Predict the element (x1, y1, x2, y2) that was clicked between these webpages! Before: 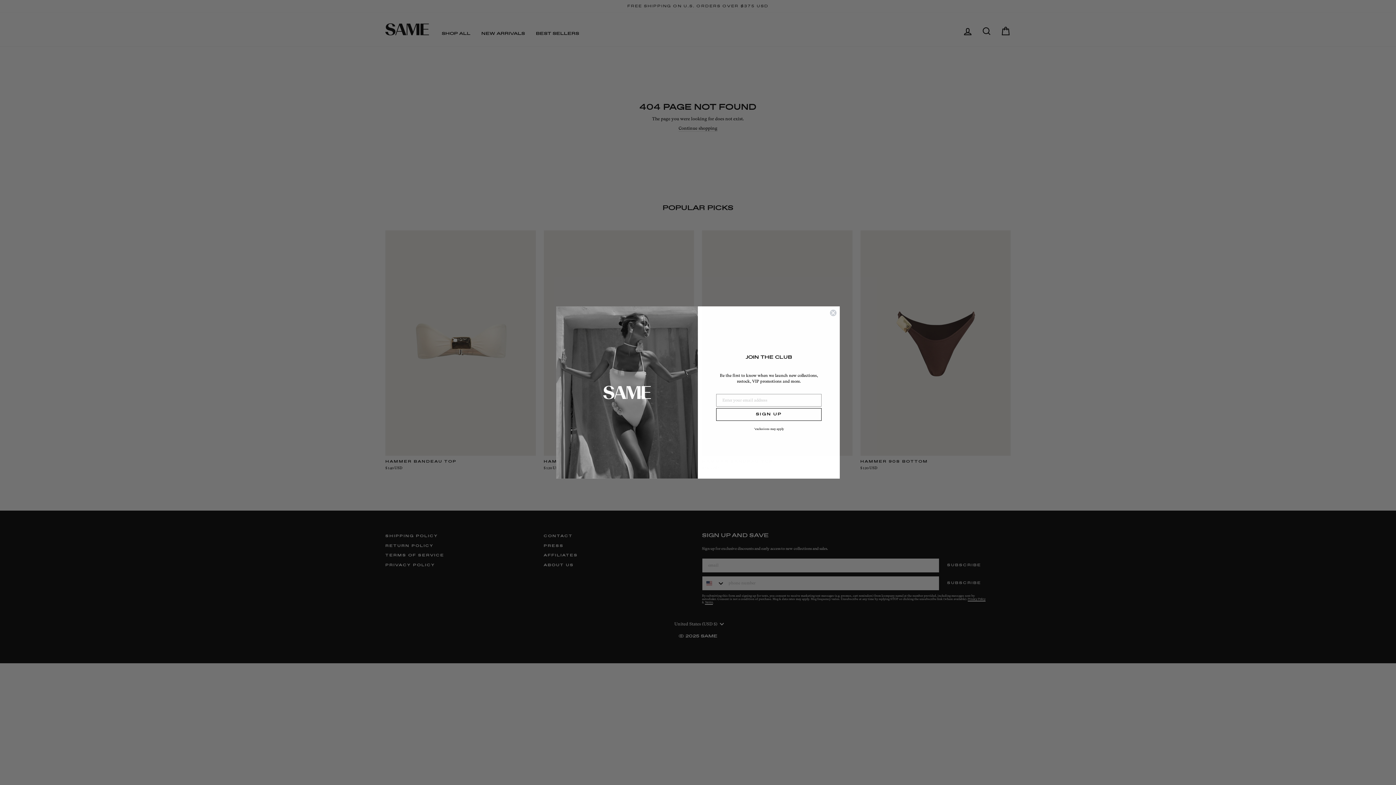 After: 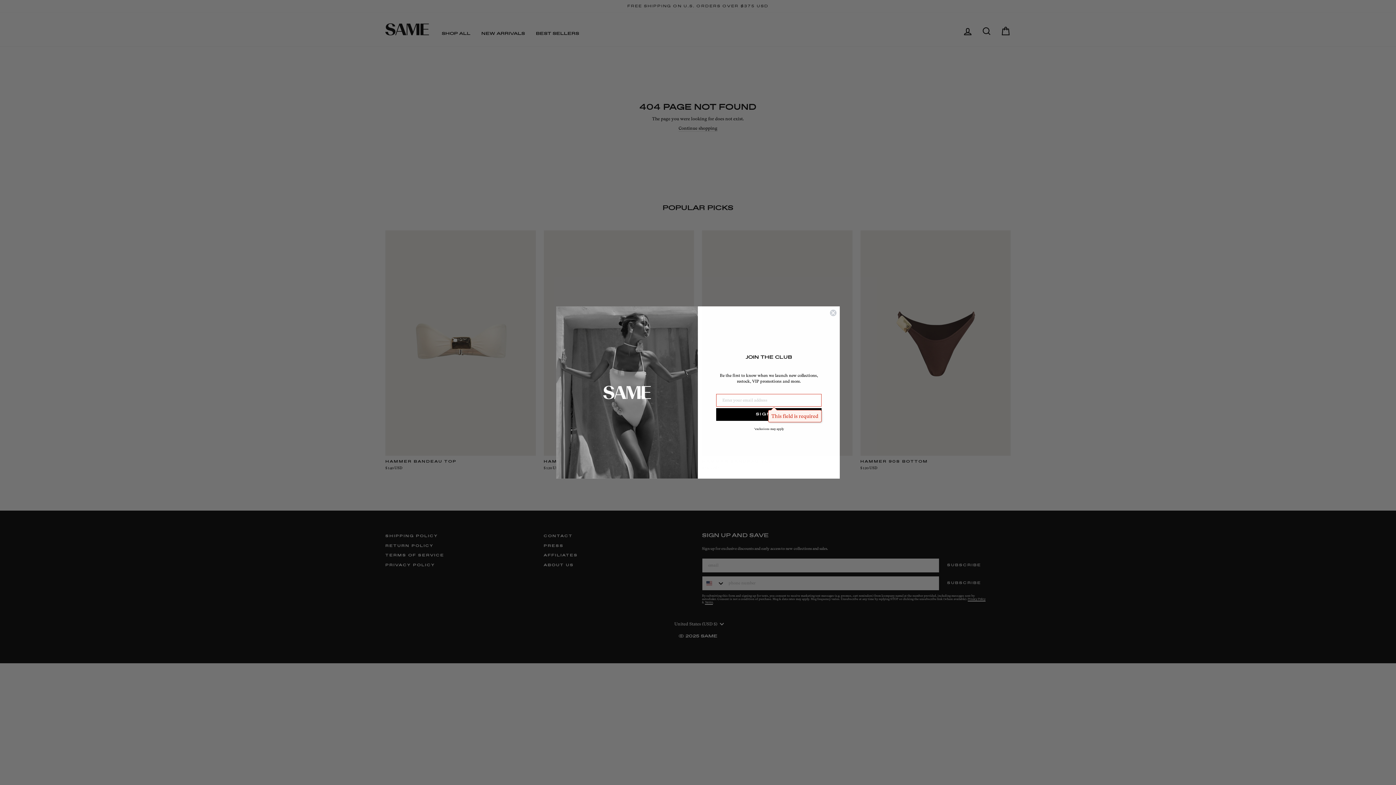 Action: bbox: (716, 425, 821, 438) label: SIGN UP